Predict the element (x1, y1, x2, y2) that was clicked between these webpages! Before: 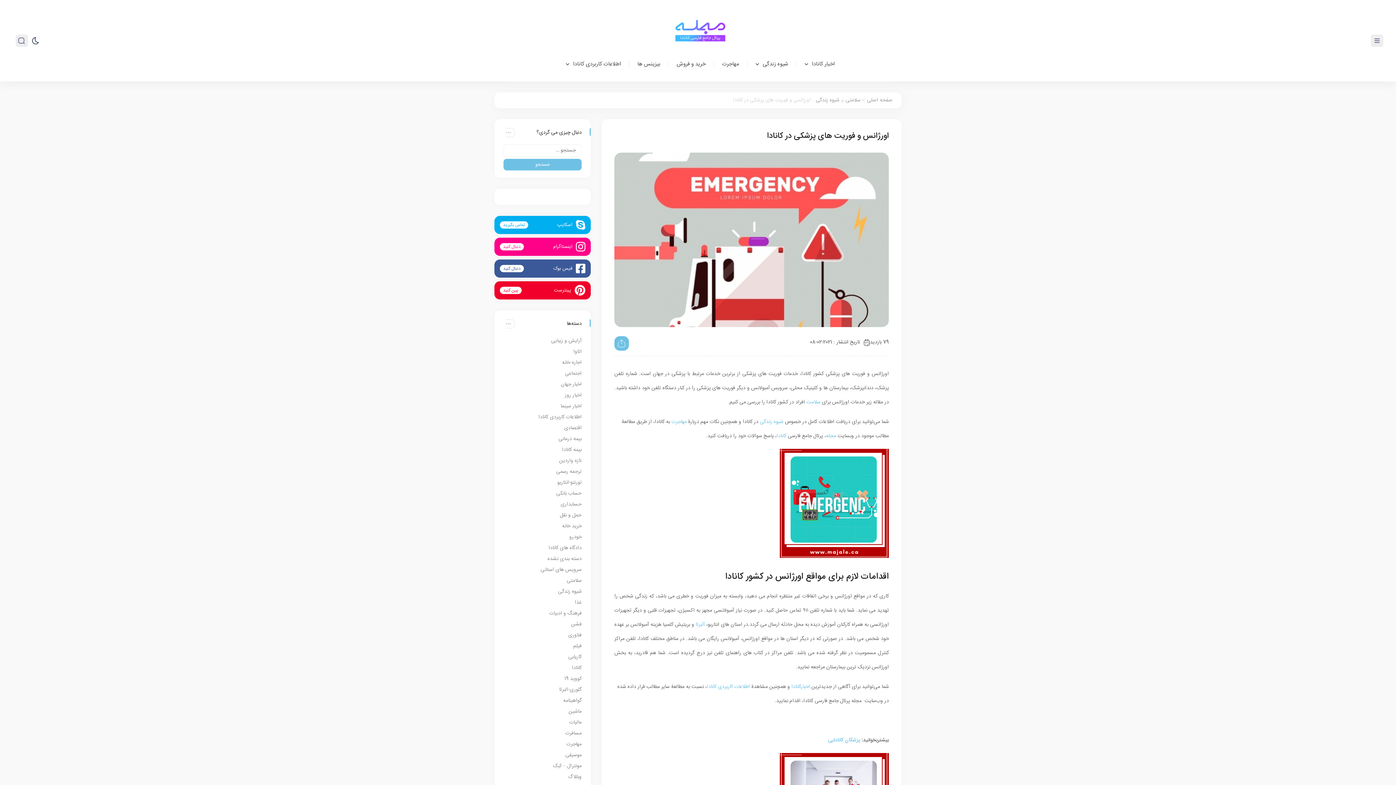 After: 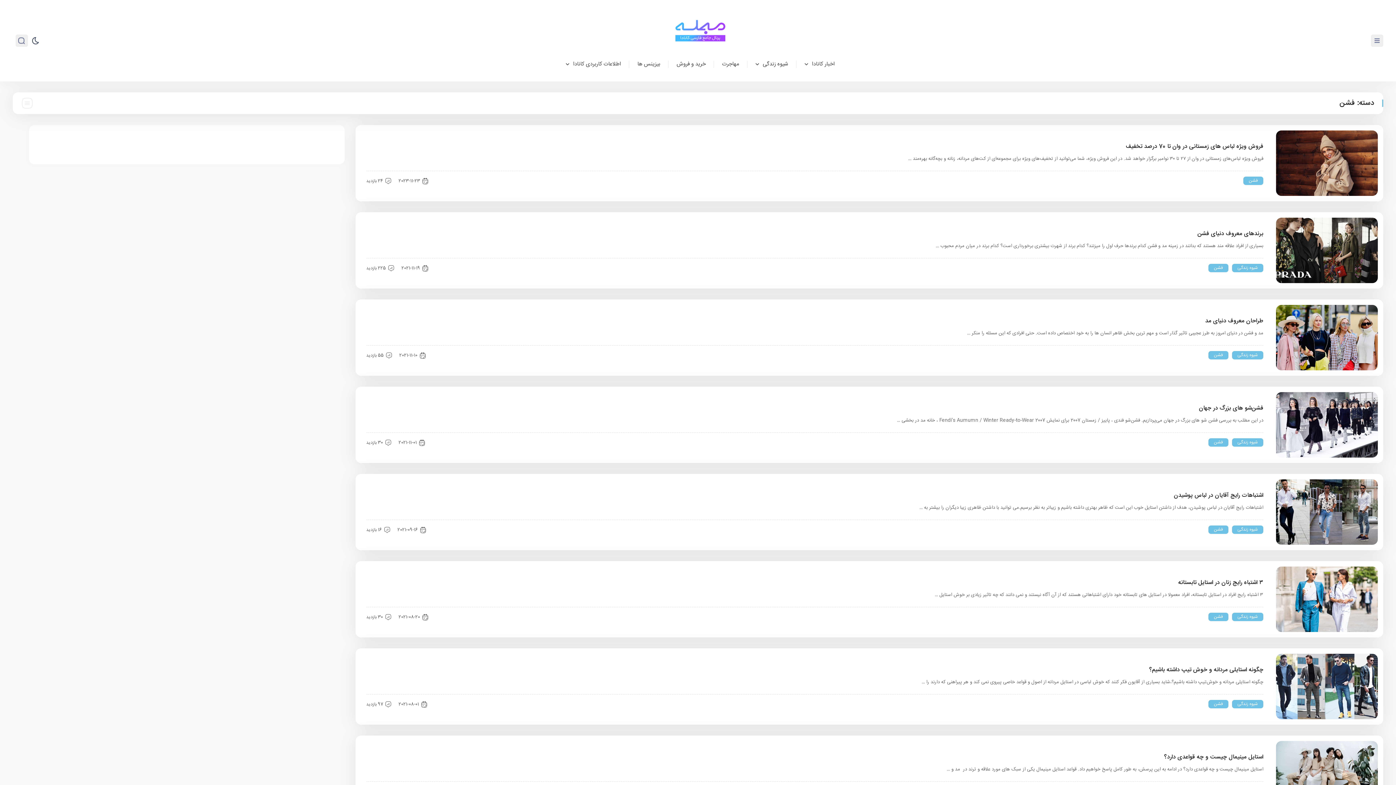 Action: label: فشن bbox: (571, 620, 581, 629)